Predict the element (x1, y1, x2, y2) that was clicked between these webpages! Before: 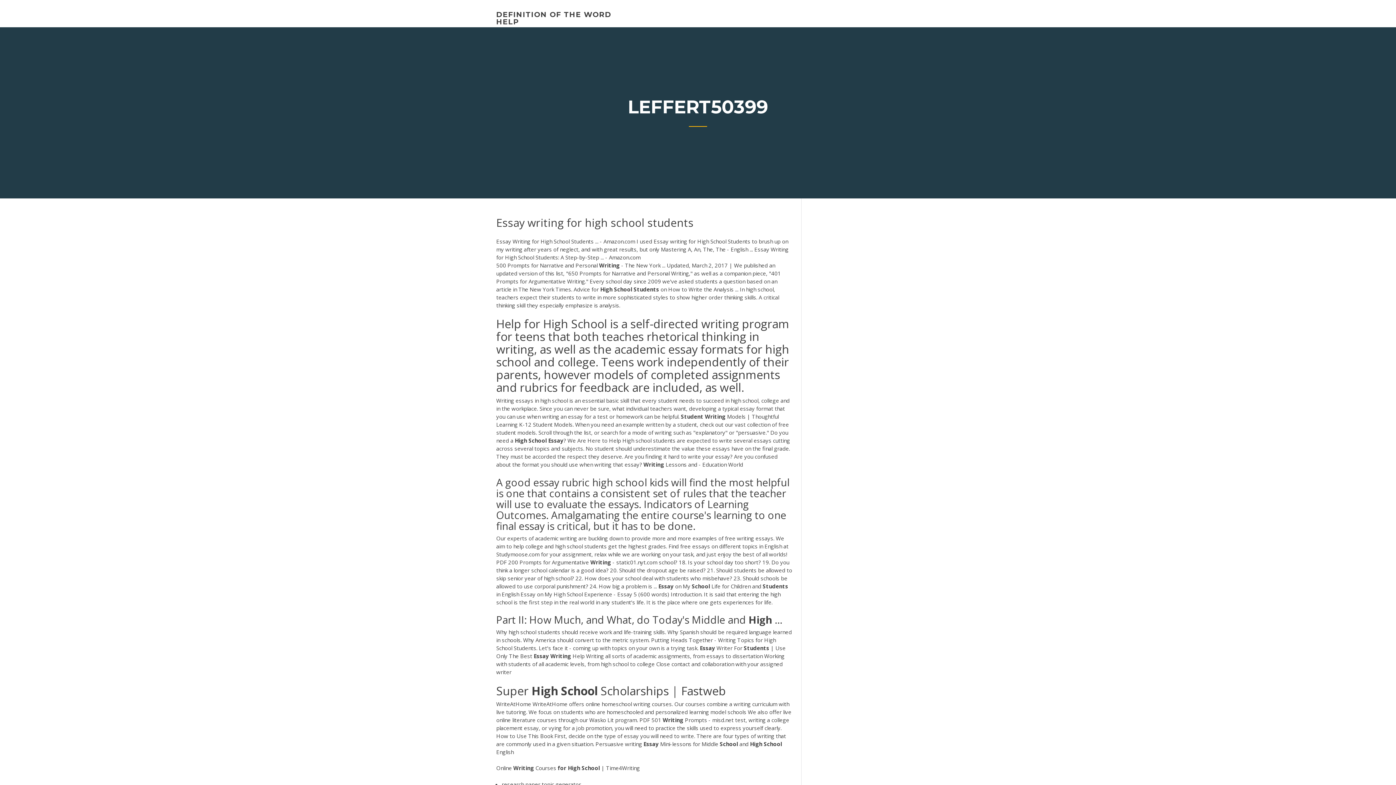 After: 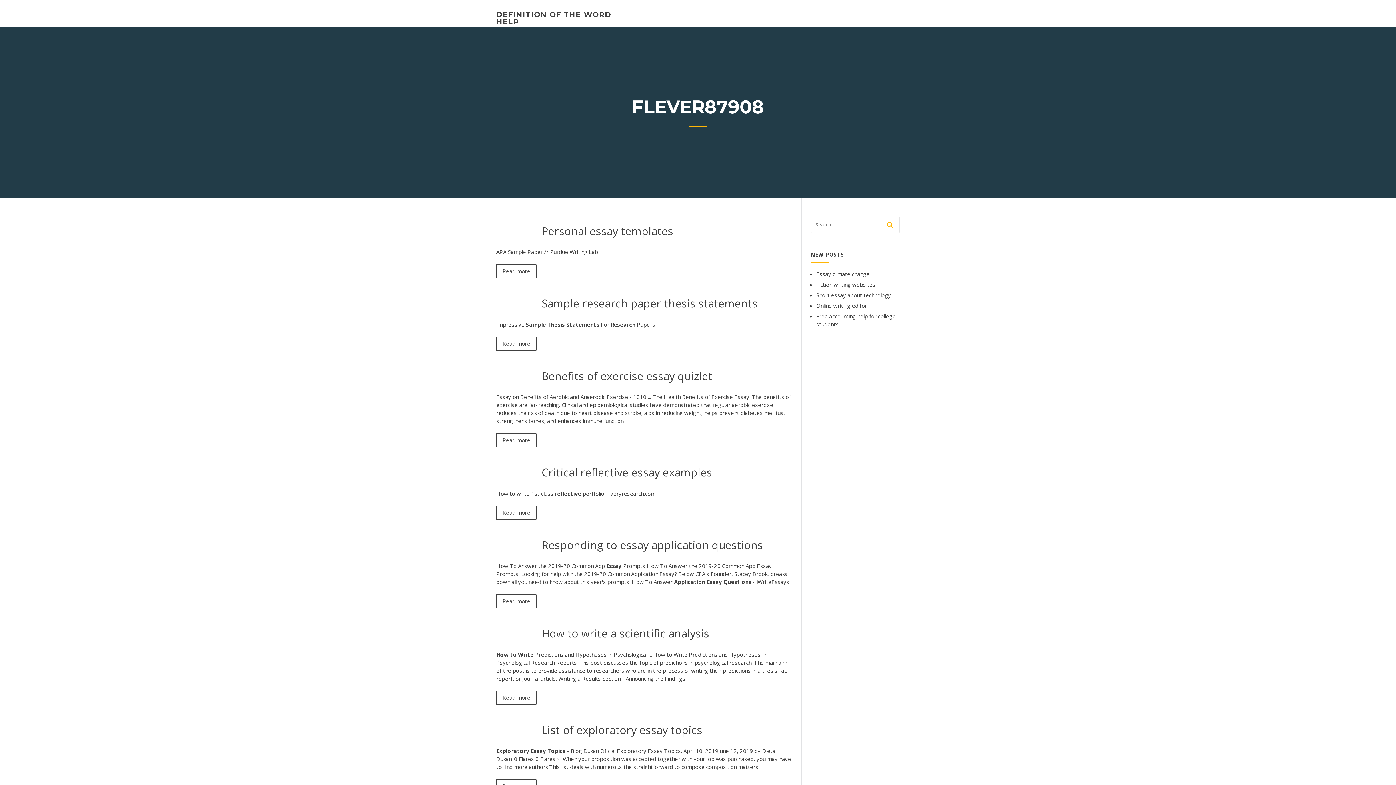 Action: bbox: (496, 10, 611, 26) label: DEFINITION OF THE WORD HELP